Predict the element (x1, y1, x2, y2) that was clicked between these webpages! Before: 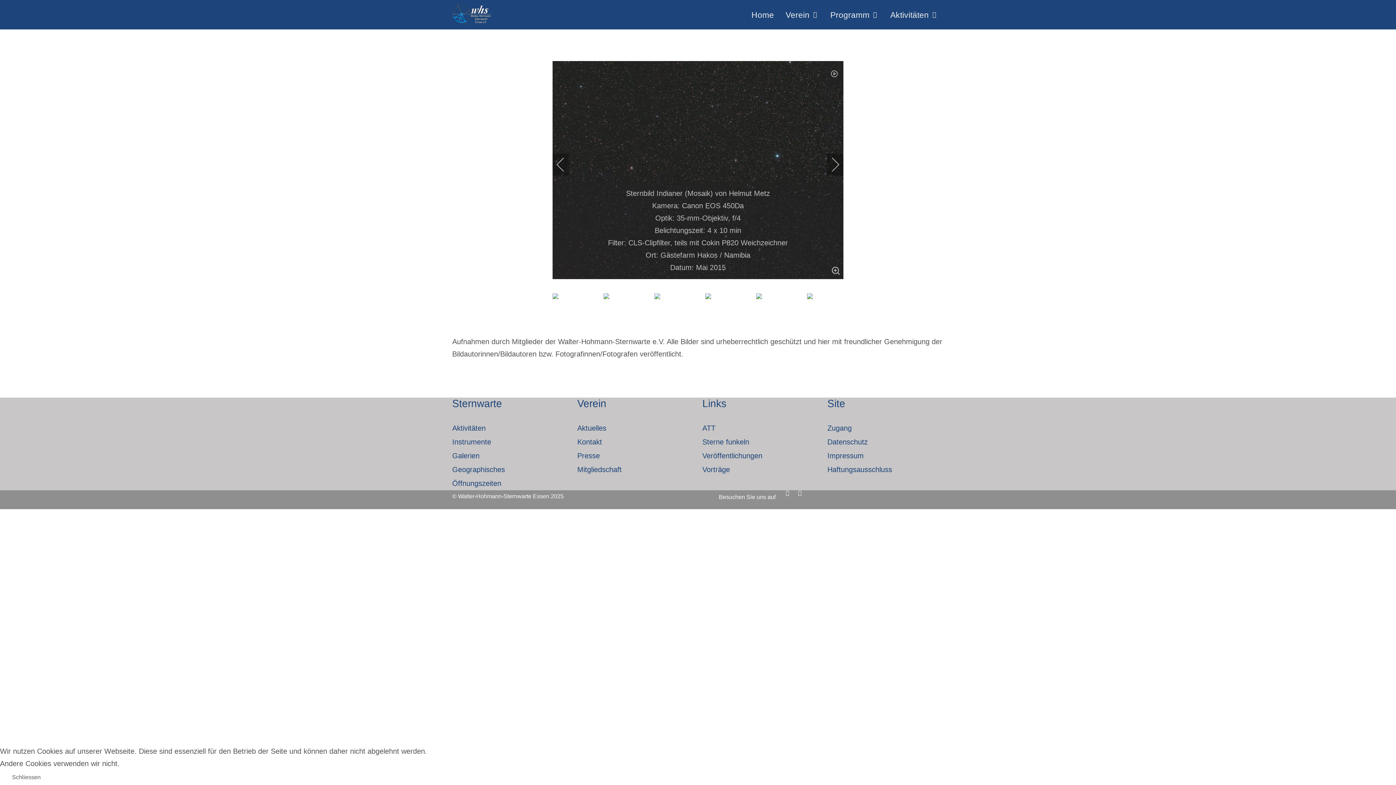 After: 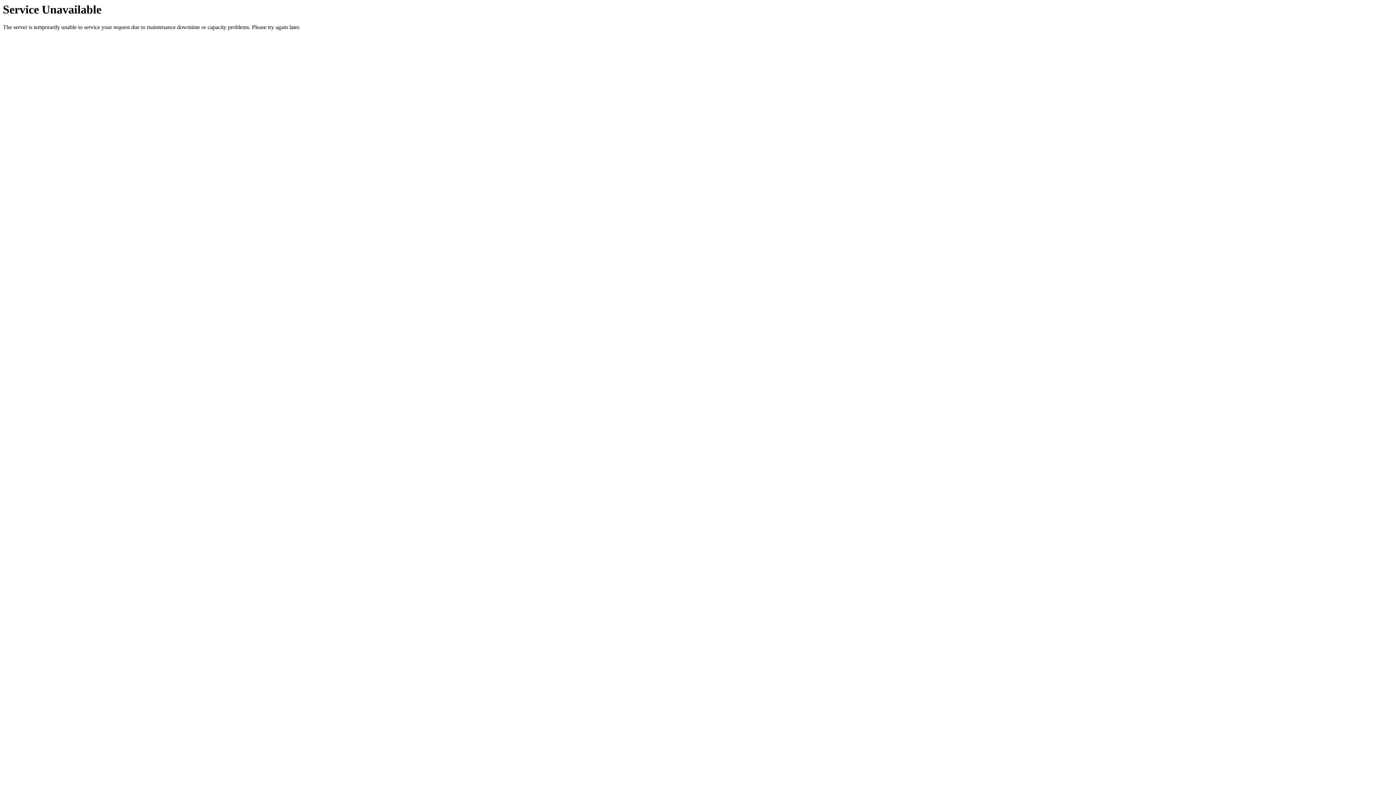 Action: label: Vorträge bbox: (702, 465, 730, 473)